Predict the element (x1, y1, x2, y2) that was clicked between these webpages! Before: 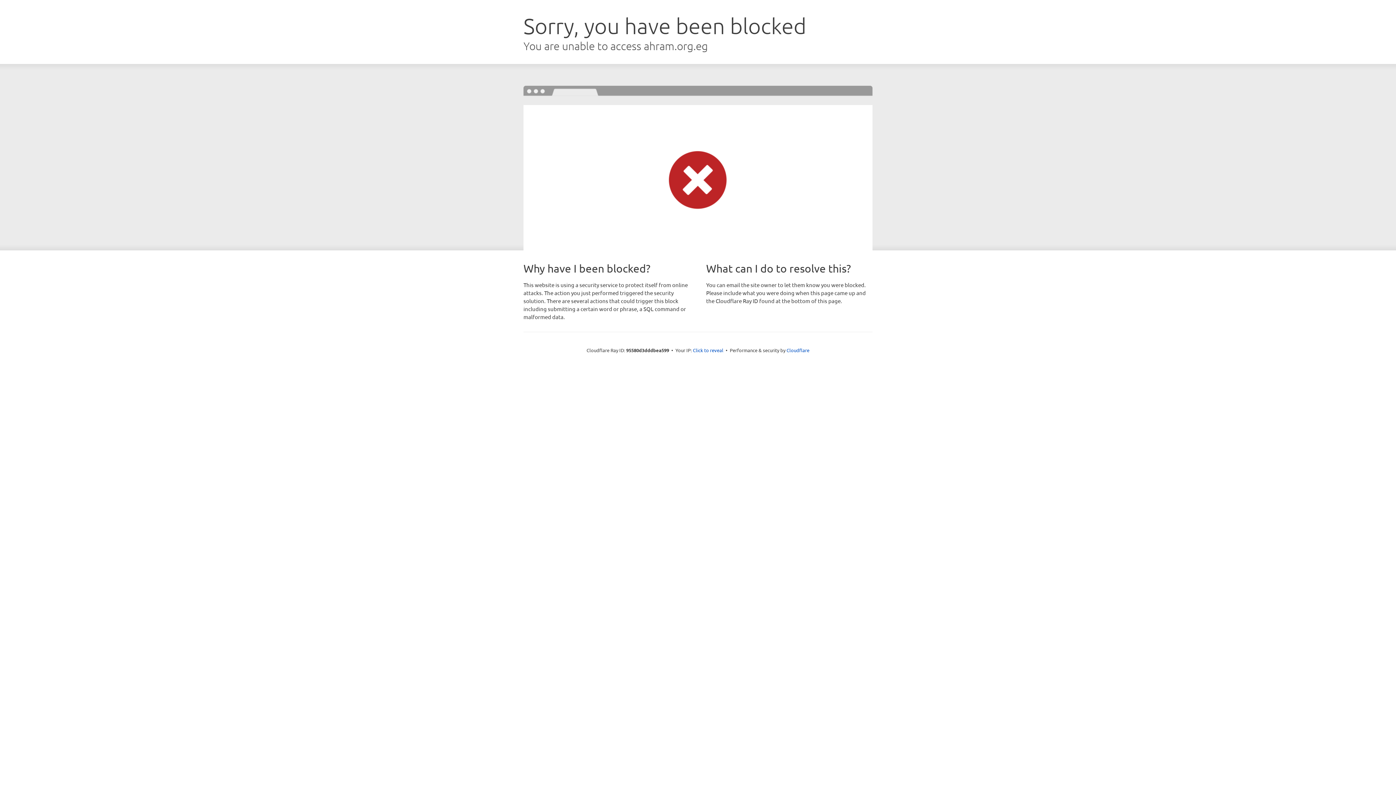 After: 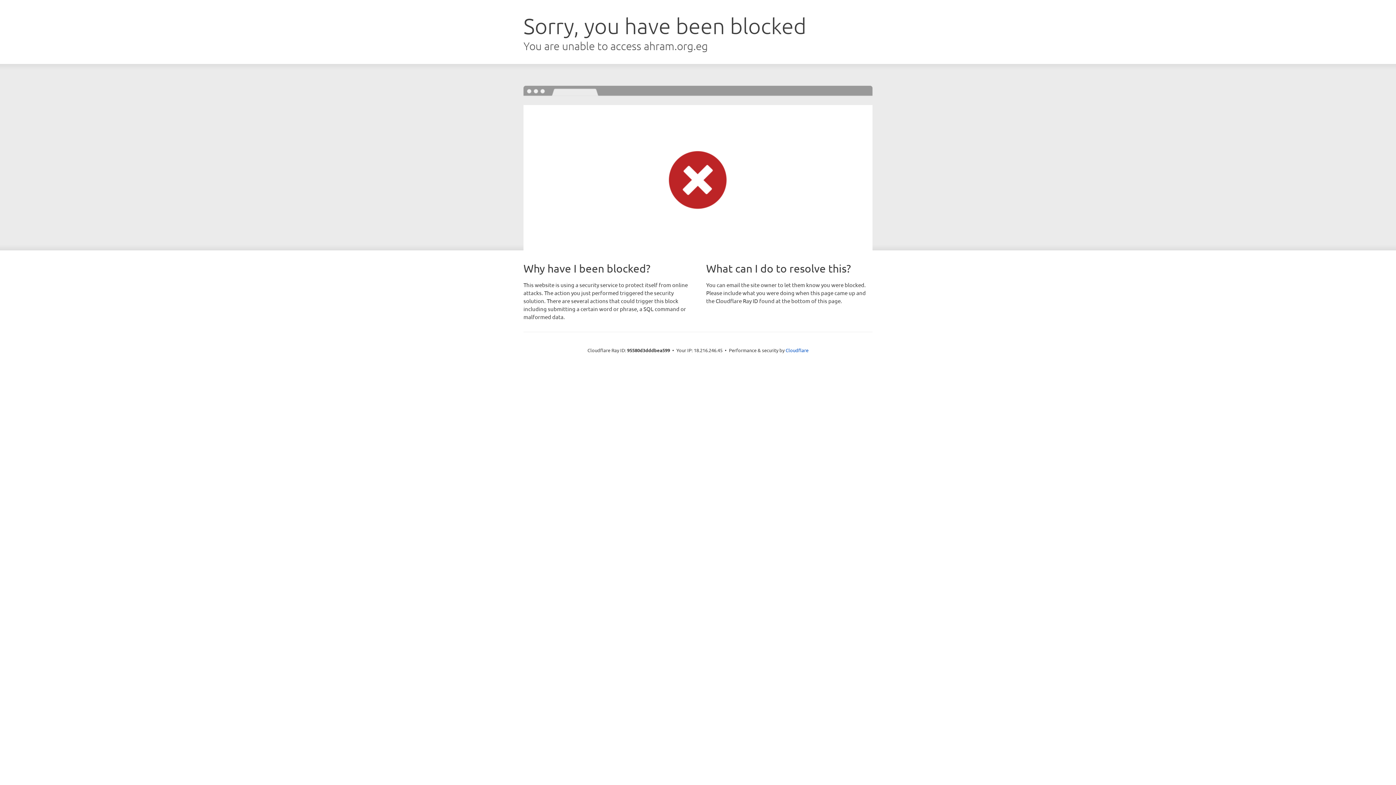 Action: bbox: (693, 346, 723, 353) label: Click to reveal